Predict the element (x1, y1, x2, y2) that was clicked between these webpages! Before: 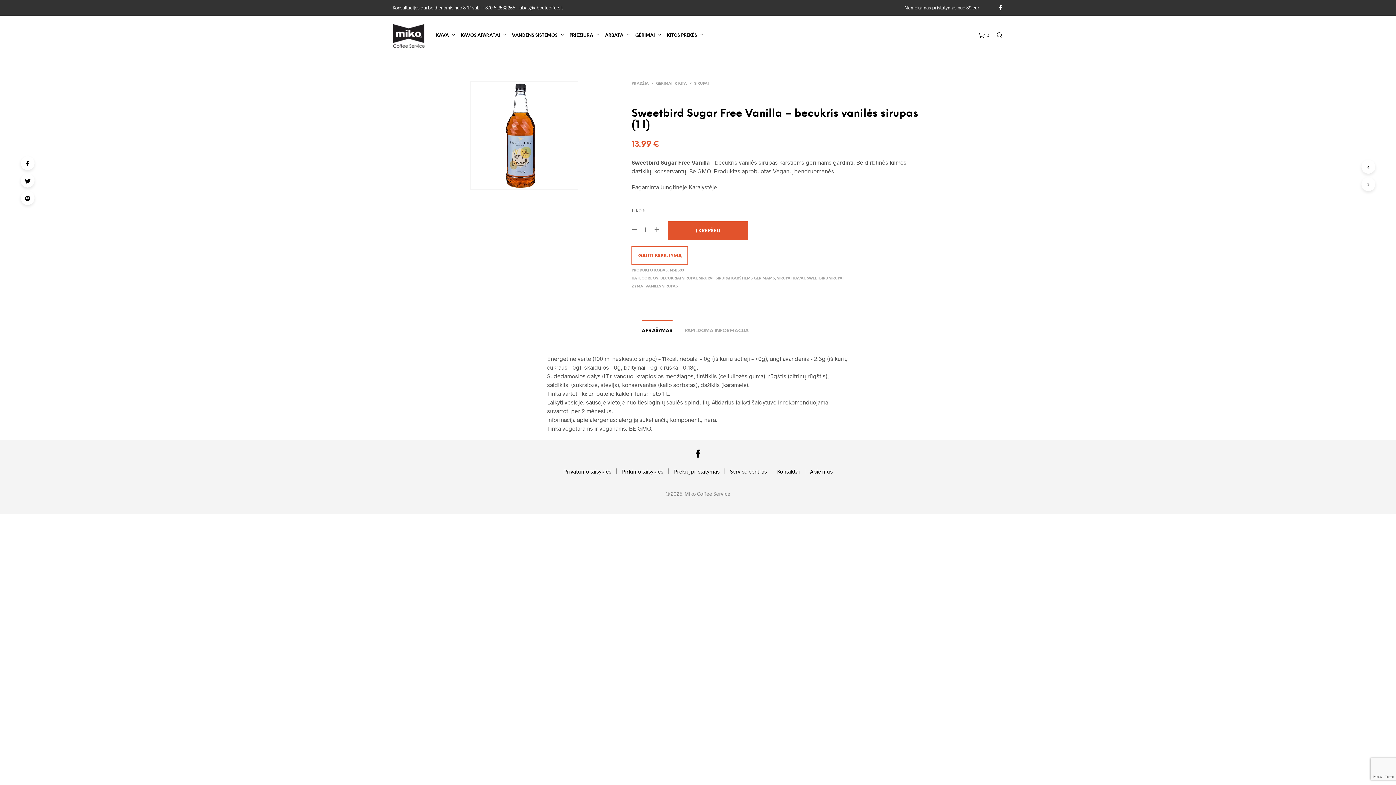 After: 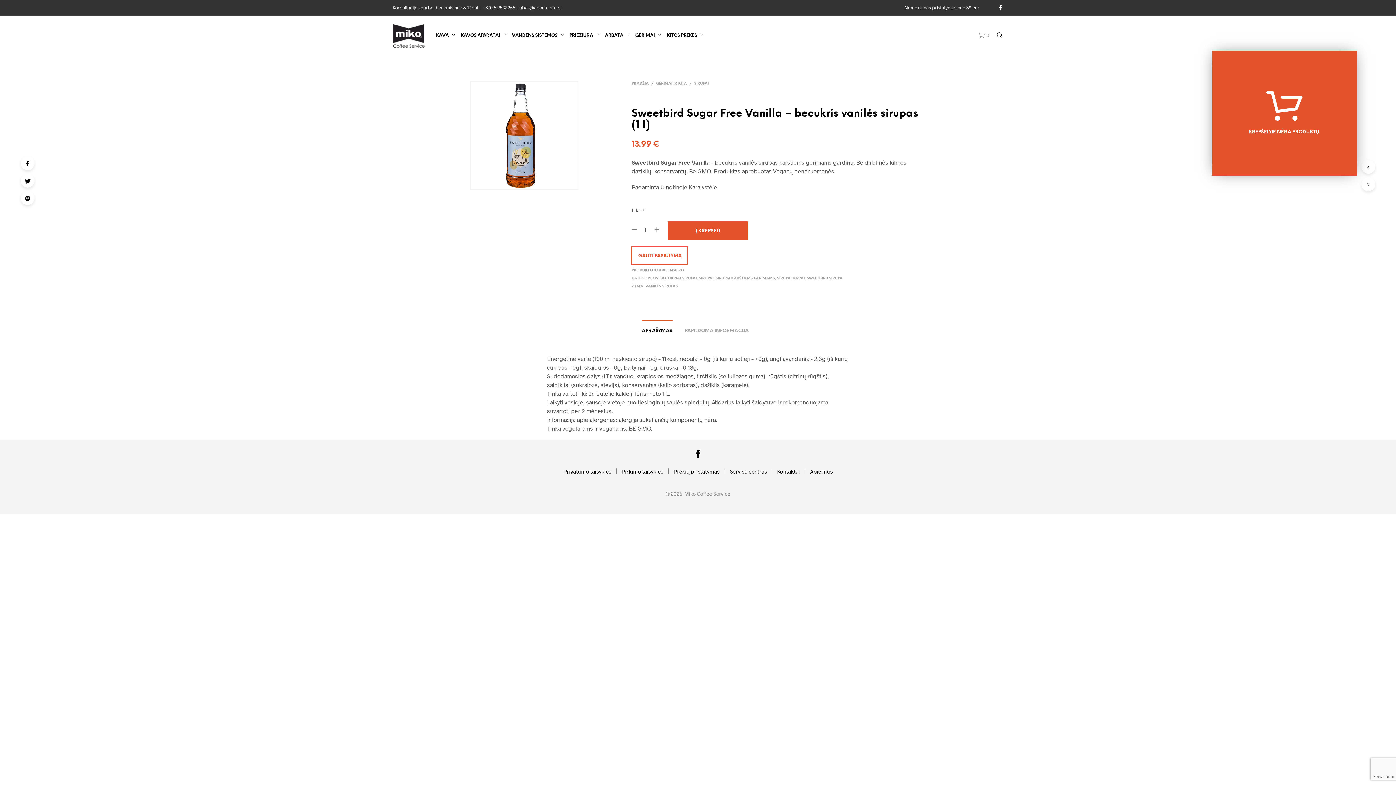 Action: label: 0 bbox: (978, 29, 989, 41)